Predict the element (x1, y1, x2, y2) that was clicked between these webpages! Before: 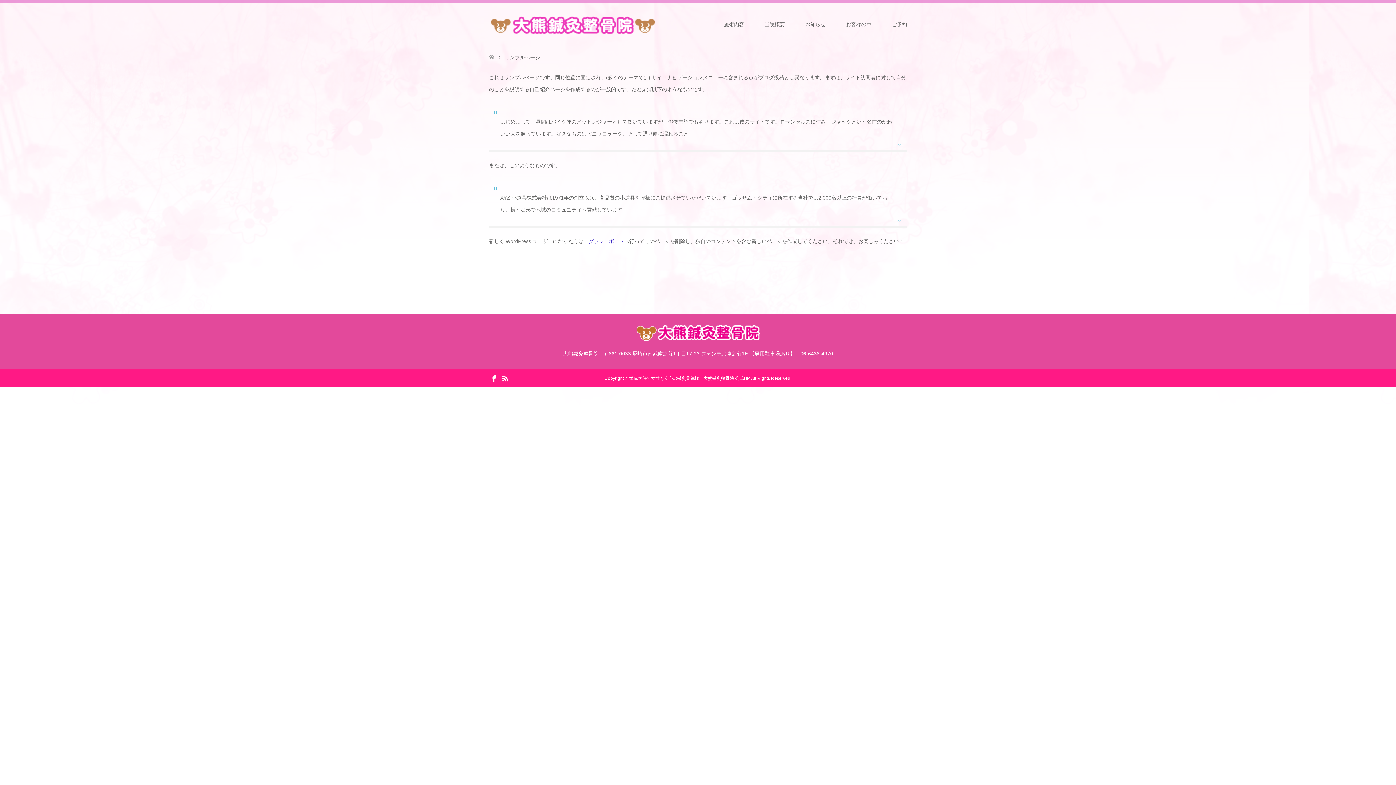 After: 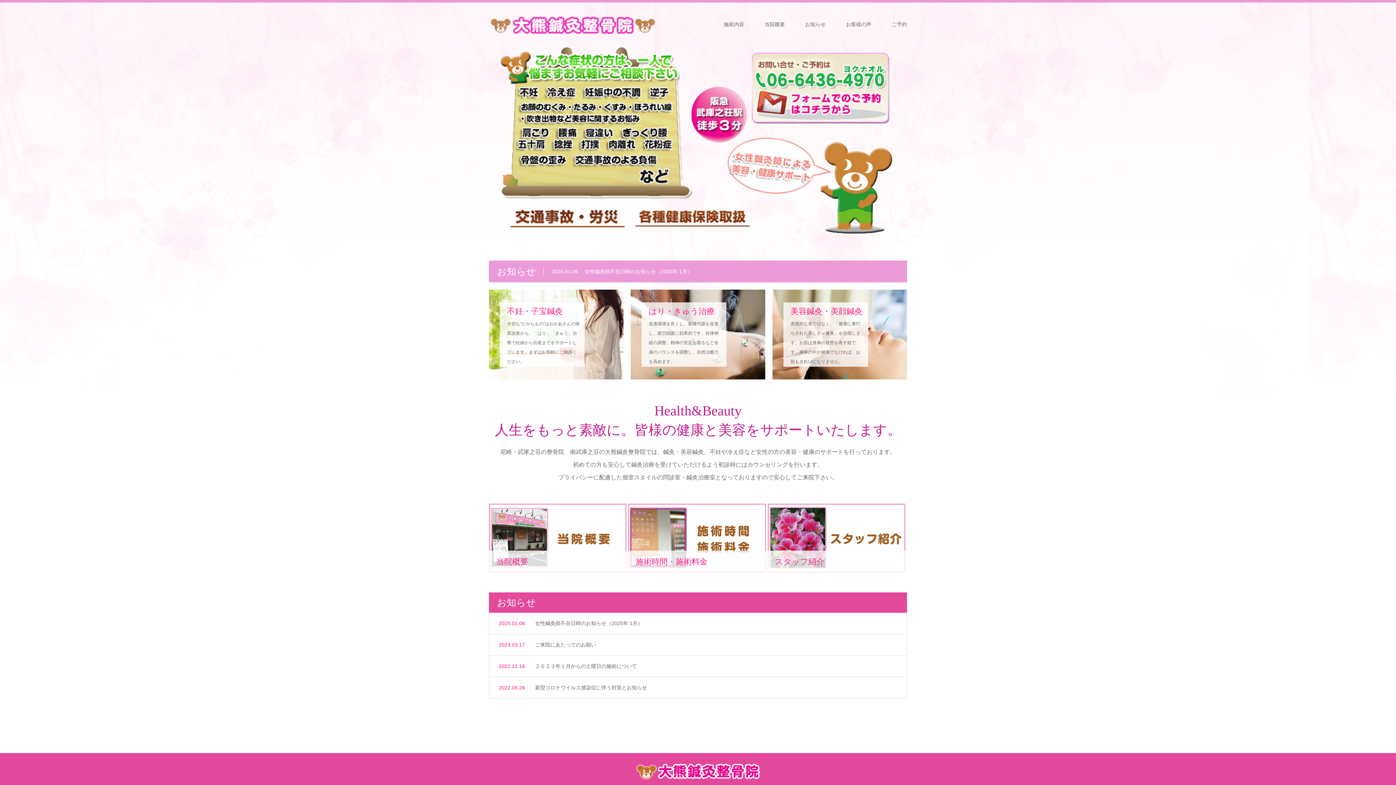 Action: bbox: (489, 12, 656, 35)